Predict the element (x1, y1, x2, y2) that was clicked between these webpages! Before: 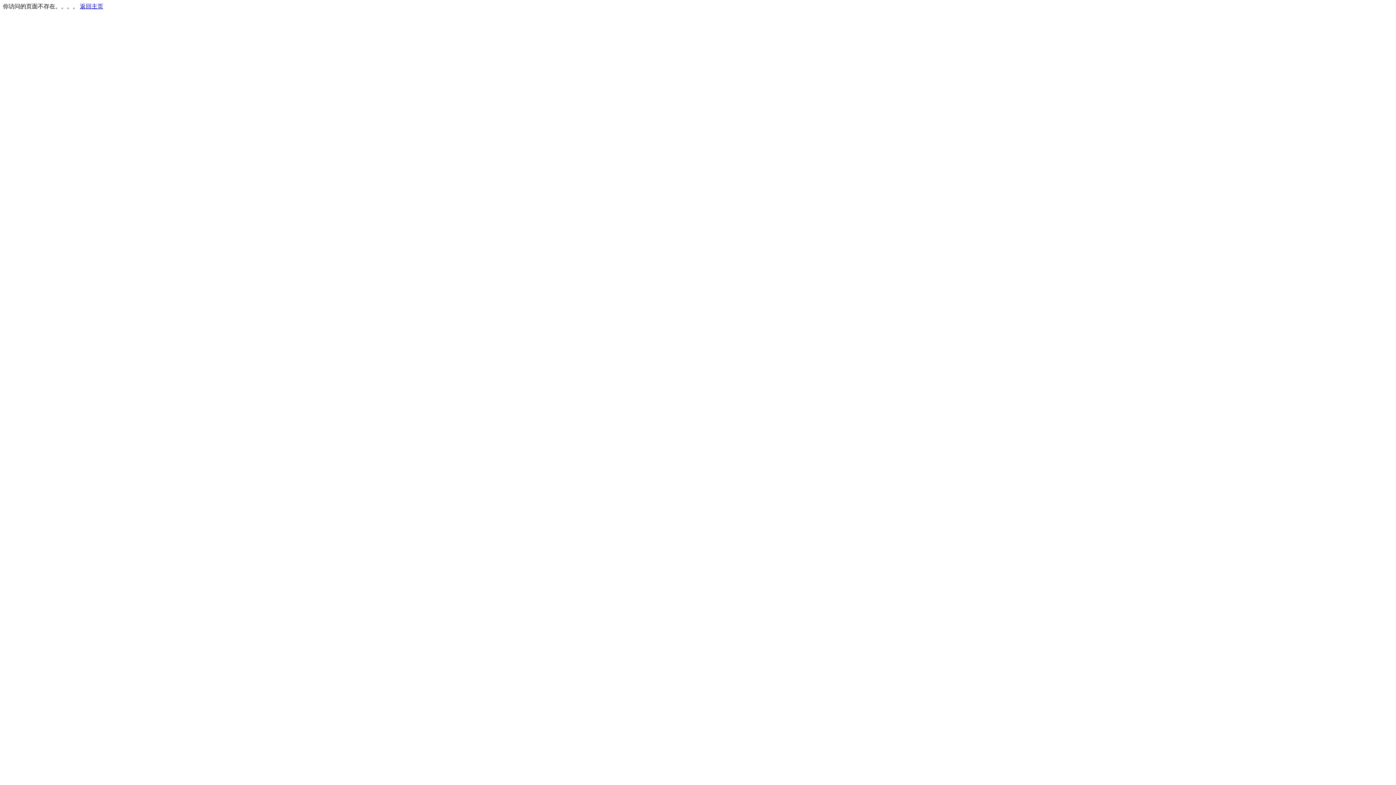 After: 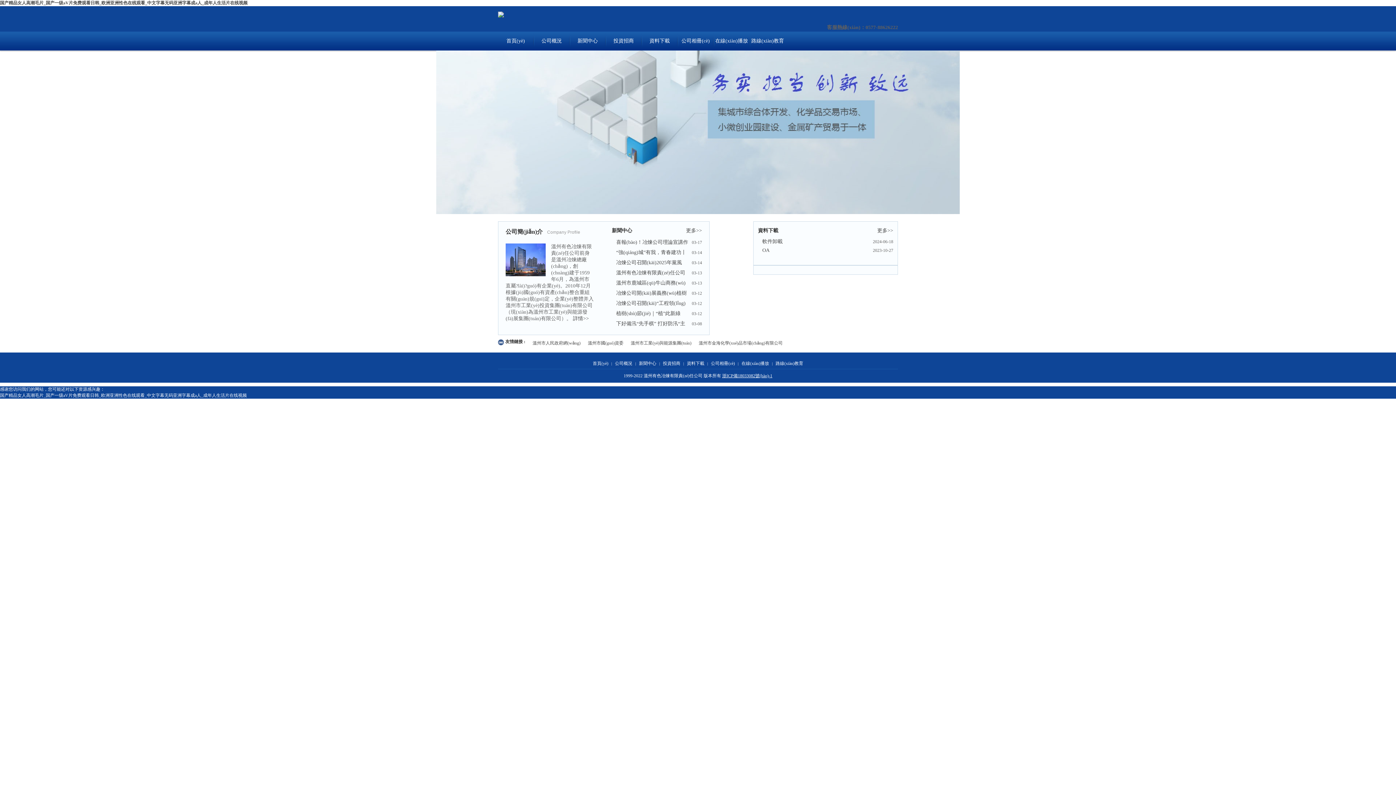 Action: label: 返回主页 bbox: (80, 3, 103, 9)